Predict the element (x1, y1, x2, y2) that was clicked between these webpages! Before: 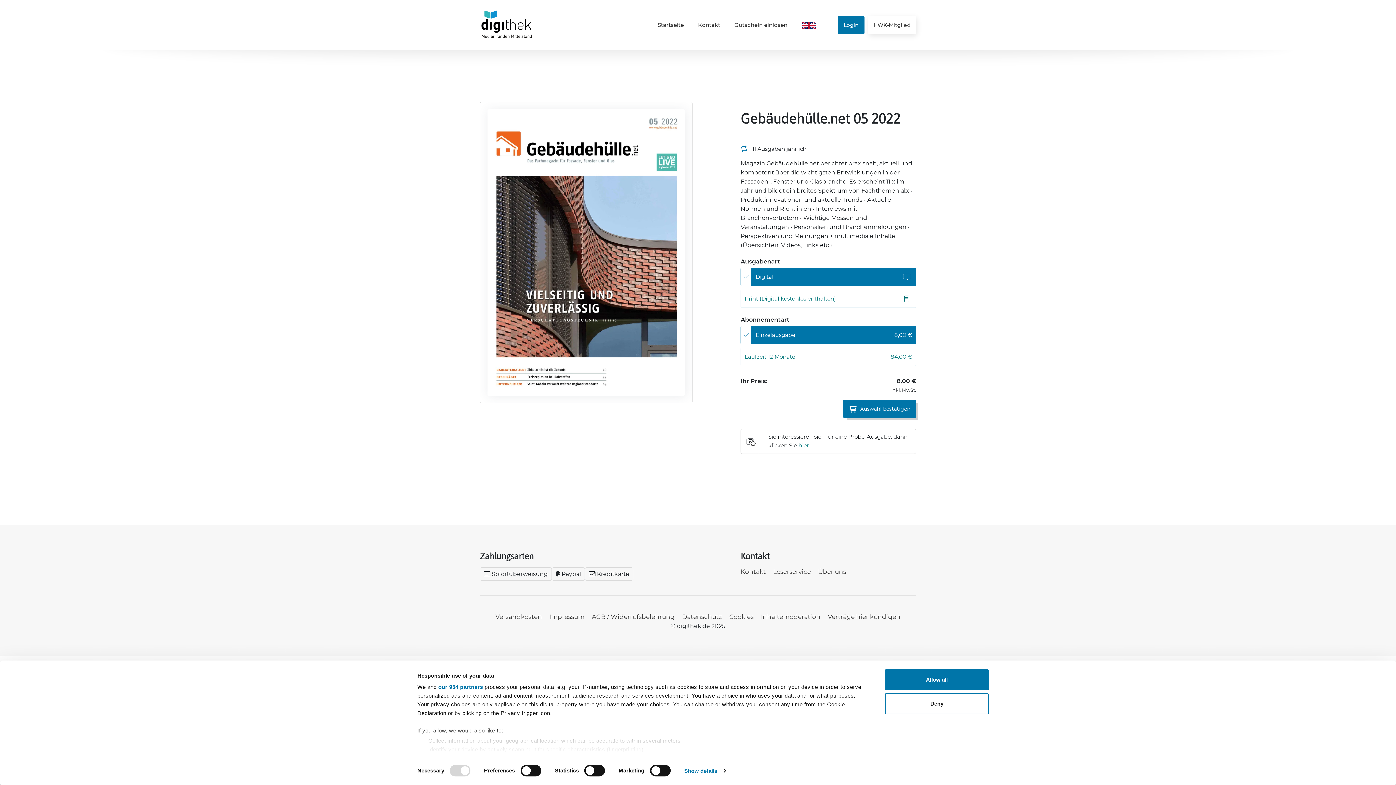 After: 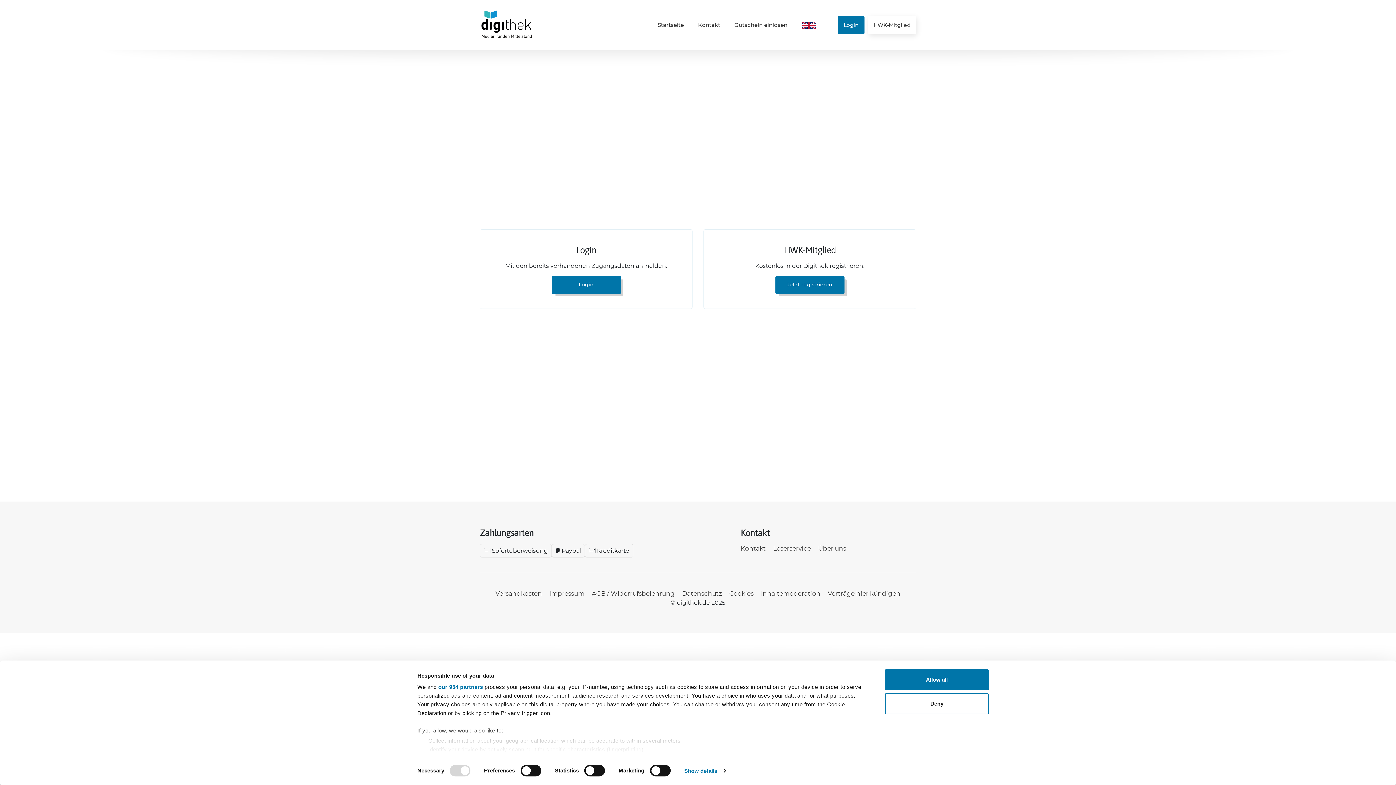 Action: label: Verlinkung zu Gutschein einlösen bbox: (734, 20, 787, 29)